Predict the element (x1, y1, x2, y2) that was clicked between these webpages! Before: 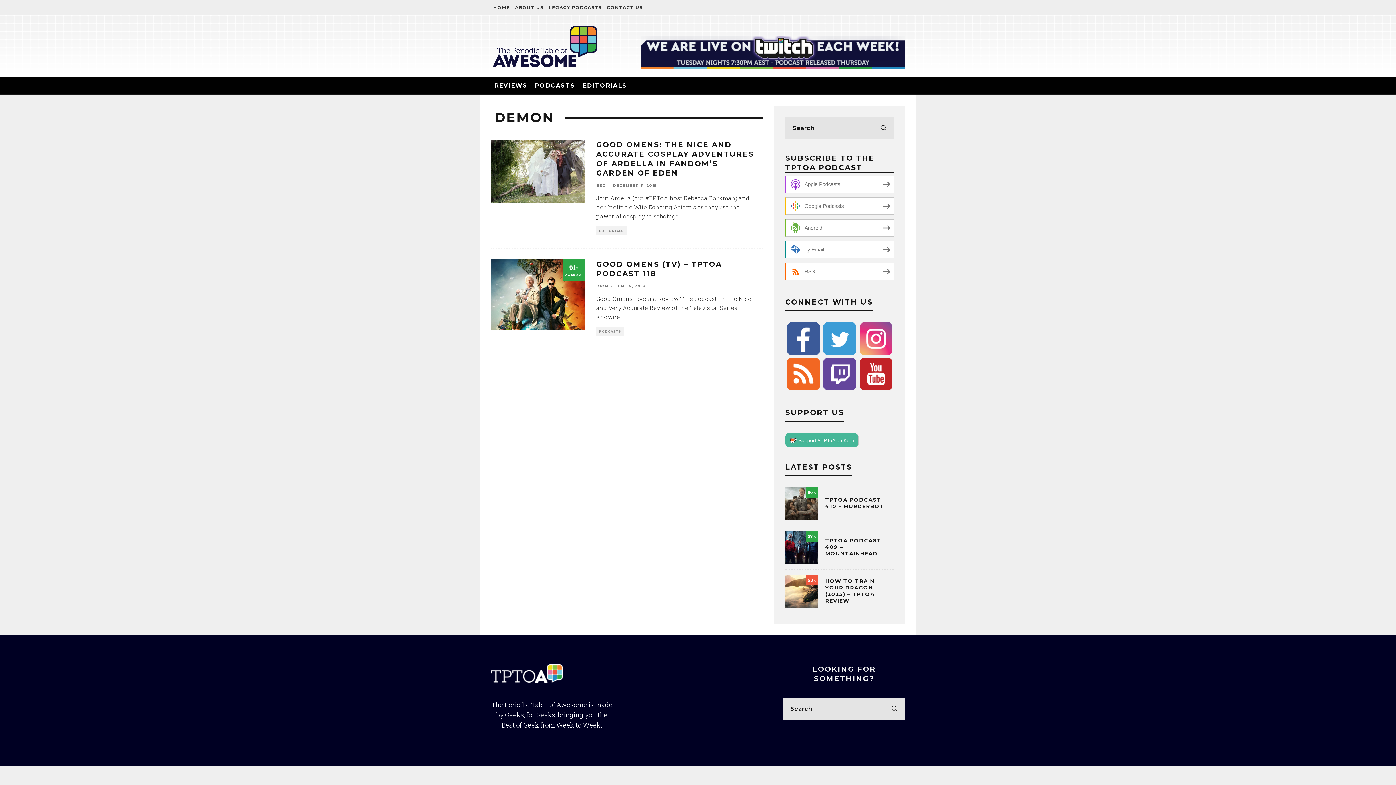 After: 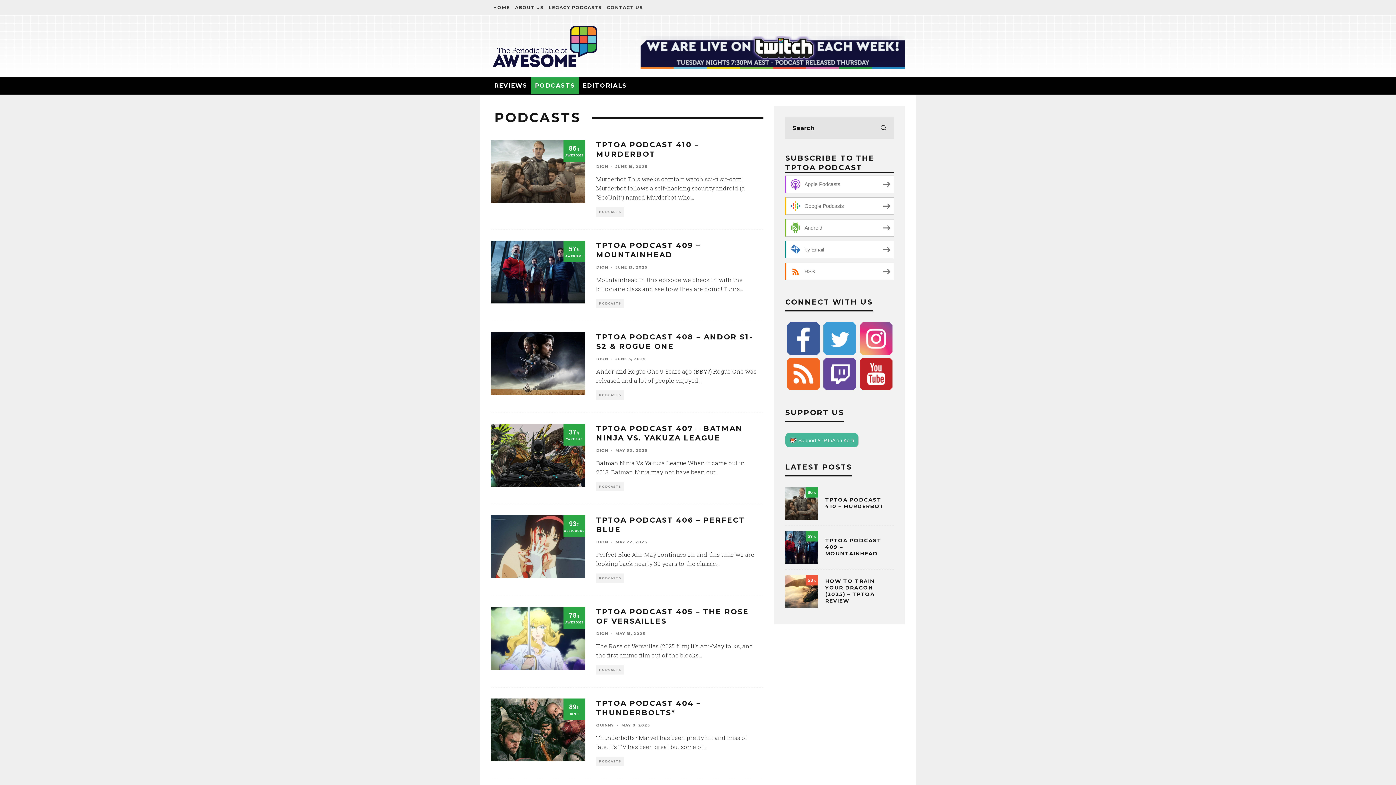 Action: label: PODCASTS bbox: (596, 326, 624, 336)